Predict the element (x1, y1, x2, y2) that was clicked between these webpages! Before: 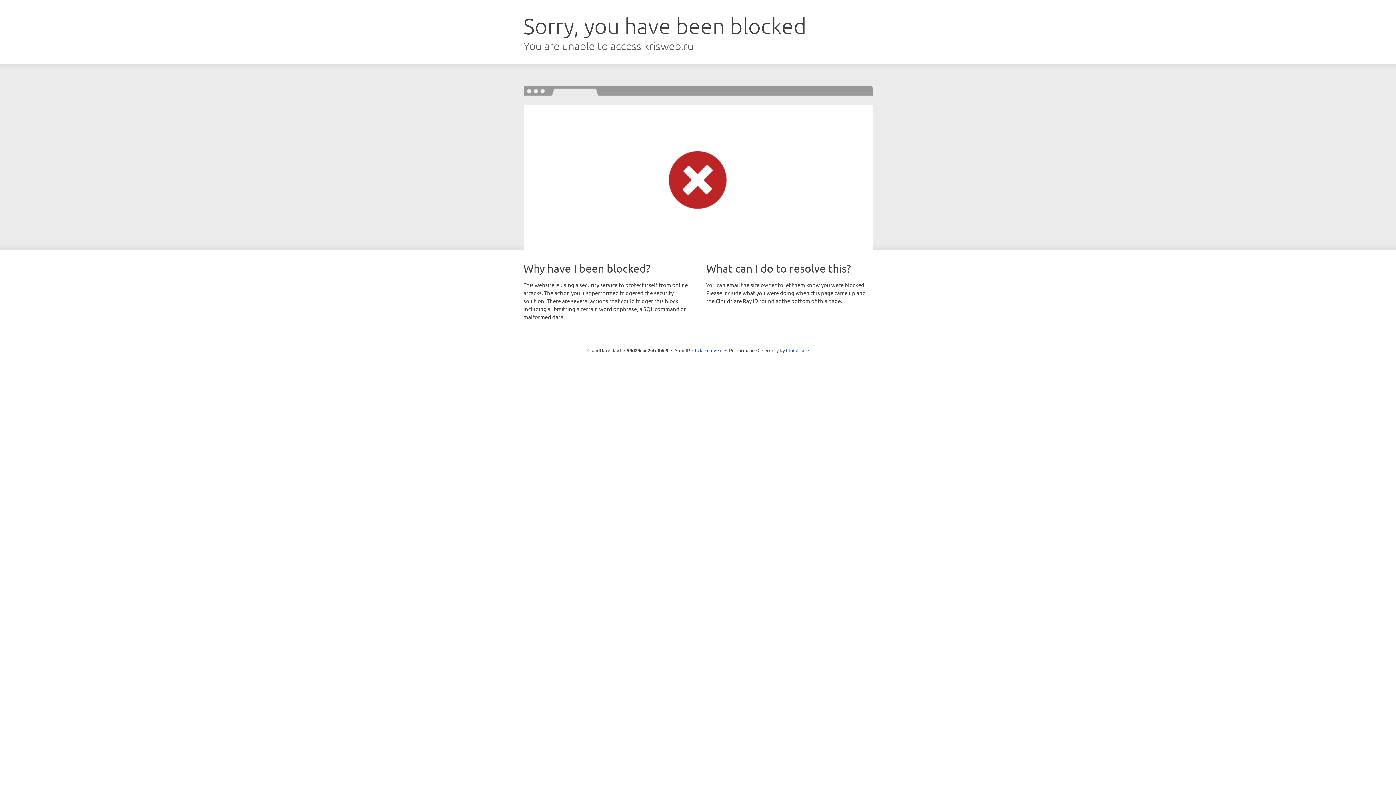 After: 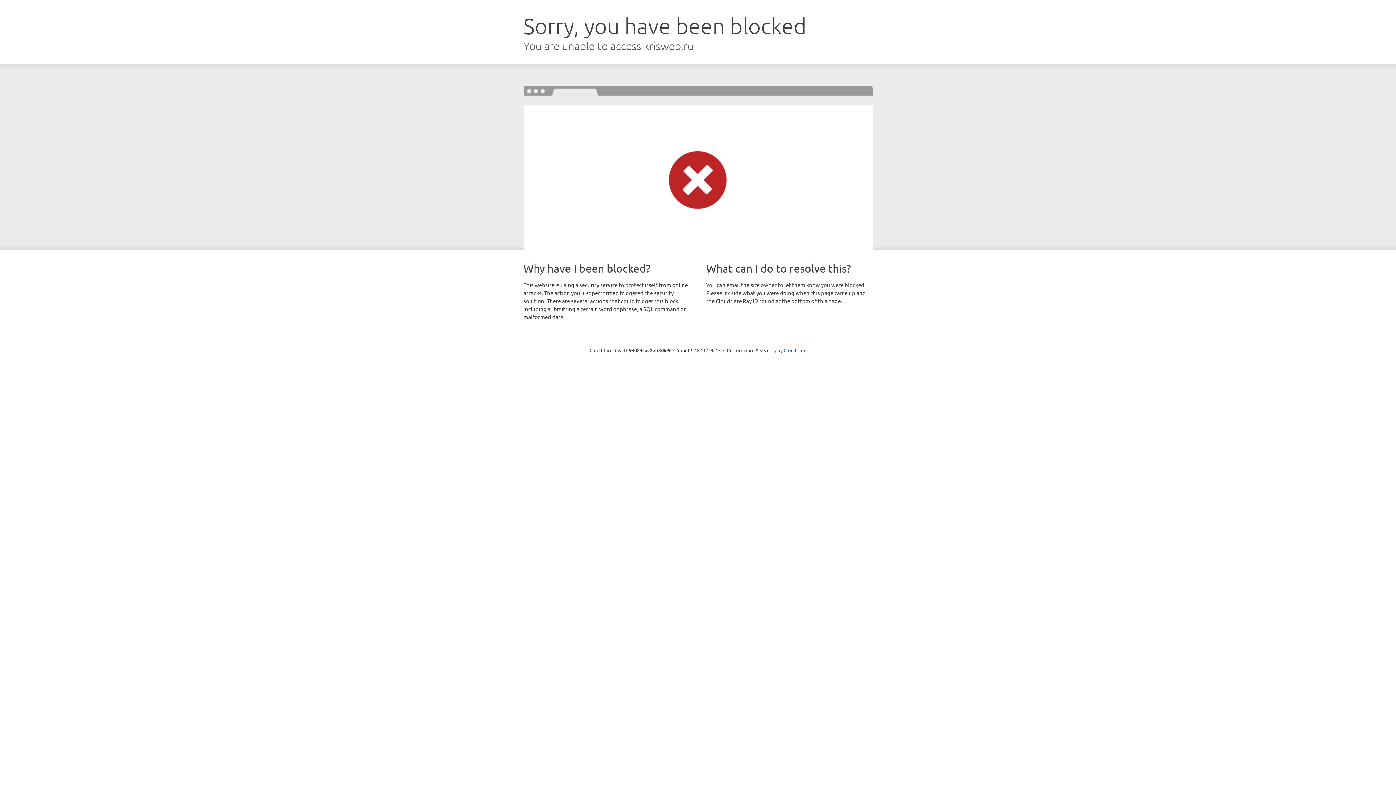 Action: label: Click to reveal bbox: (692, 346, 722, 353)